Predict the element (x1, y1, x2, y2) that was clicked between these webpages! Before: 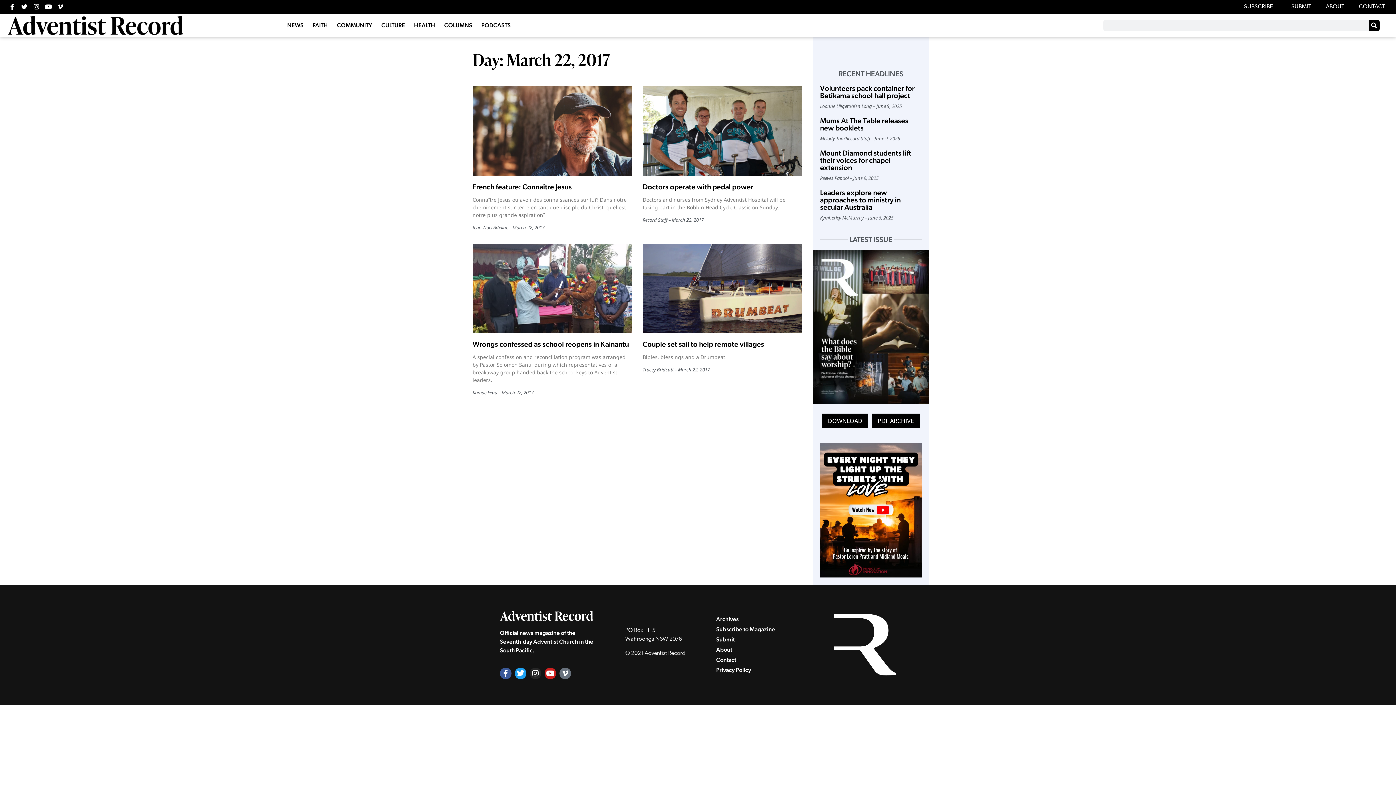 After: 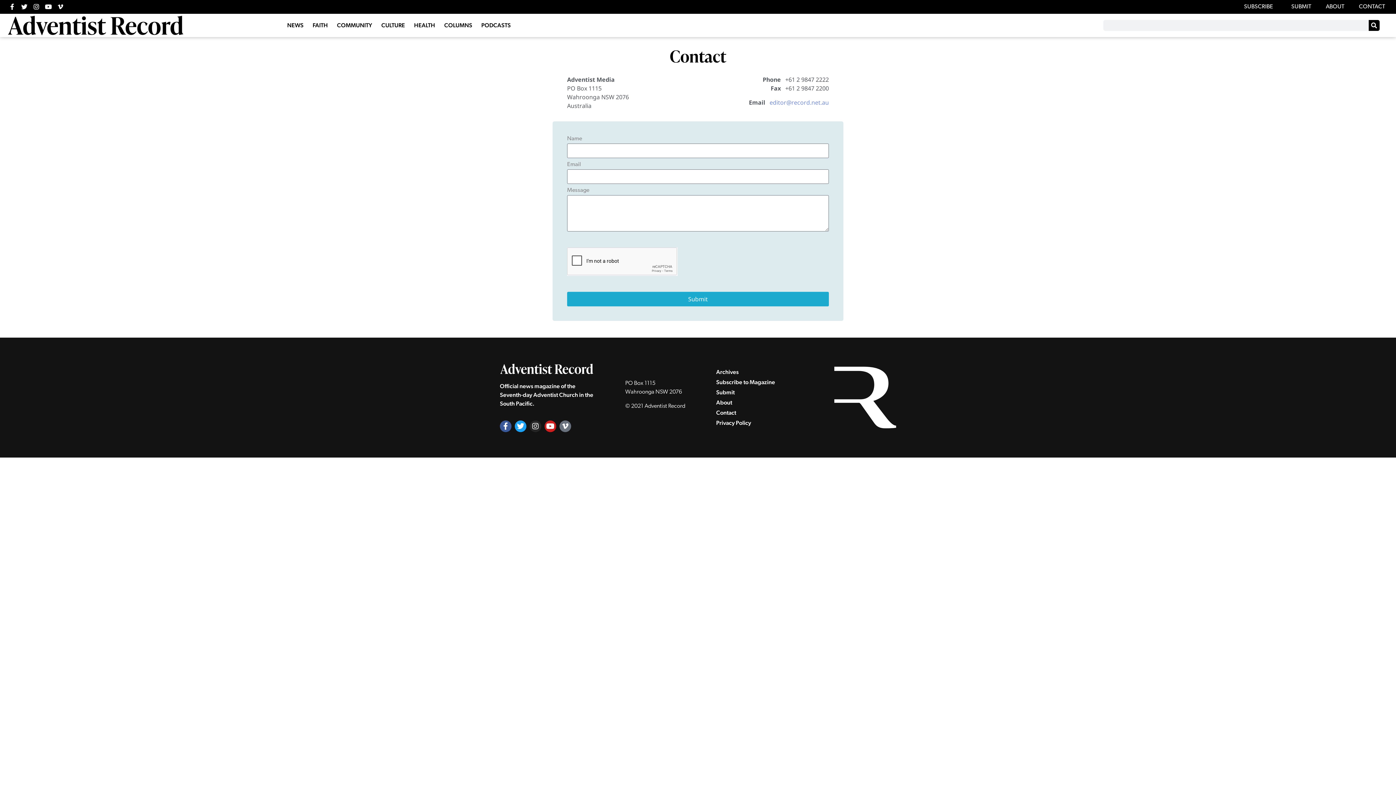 Action: label: Contact bbox: (709, 655, 812, 665)